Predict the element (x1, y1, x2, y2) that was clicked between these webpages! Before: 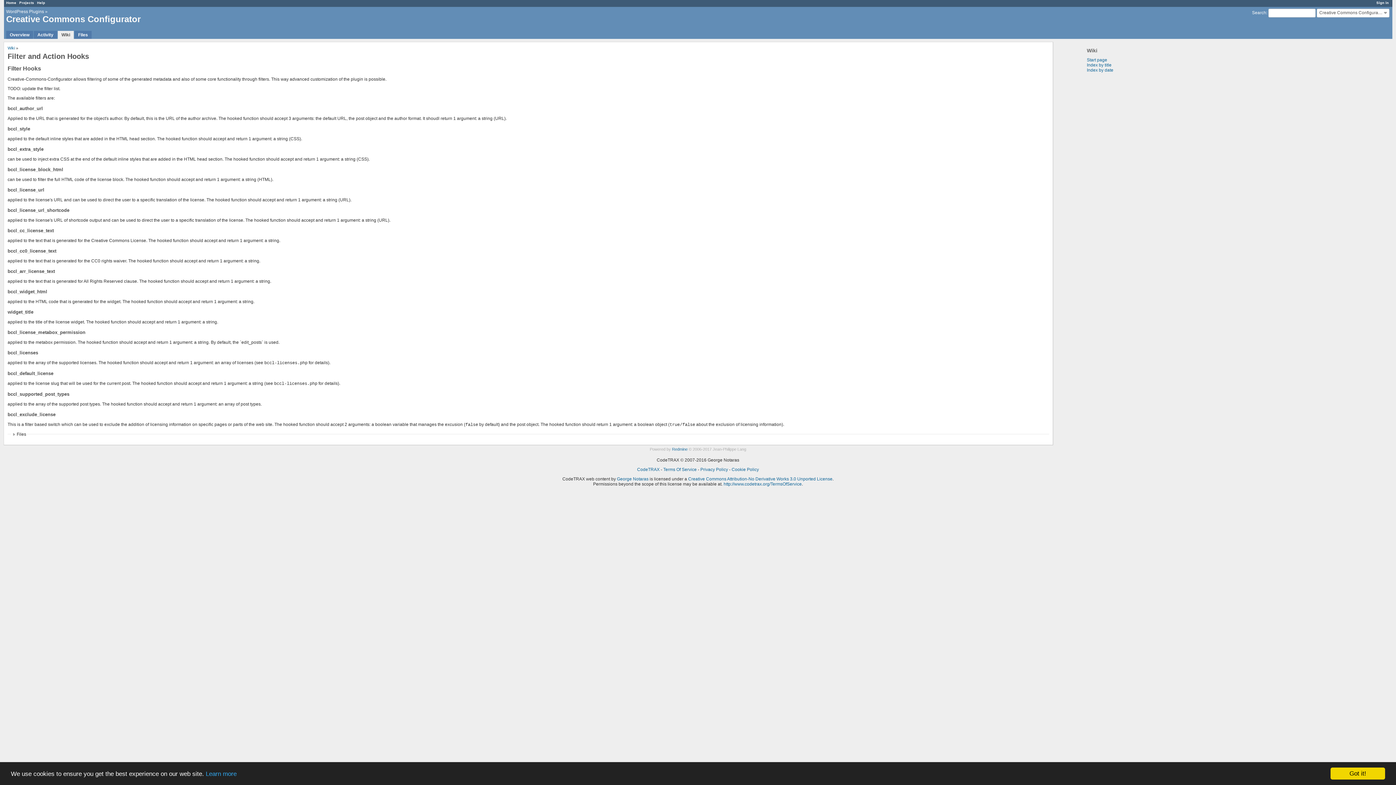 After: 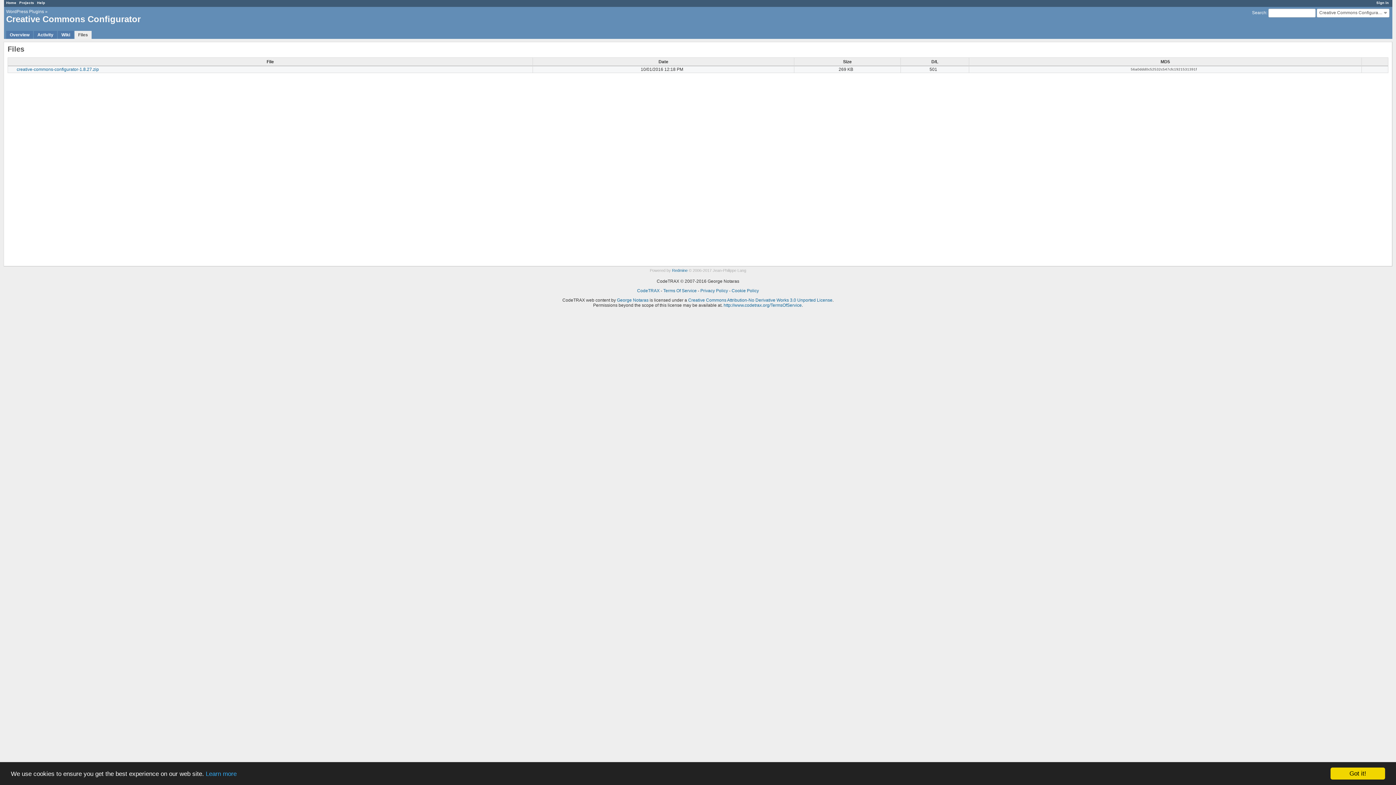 Action: bbox: (74, 30, 91, 38) label: Files